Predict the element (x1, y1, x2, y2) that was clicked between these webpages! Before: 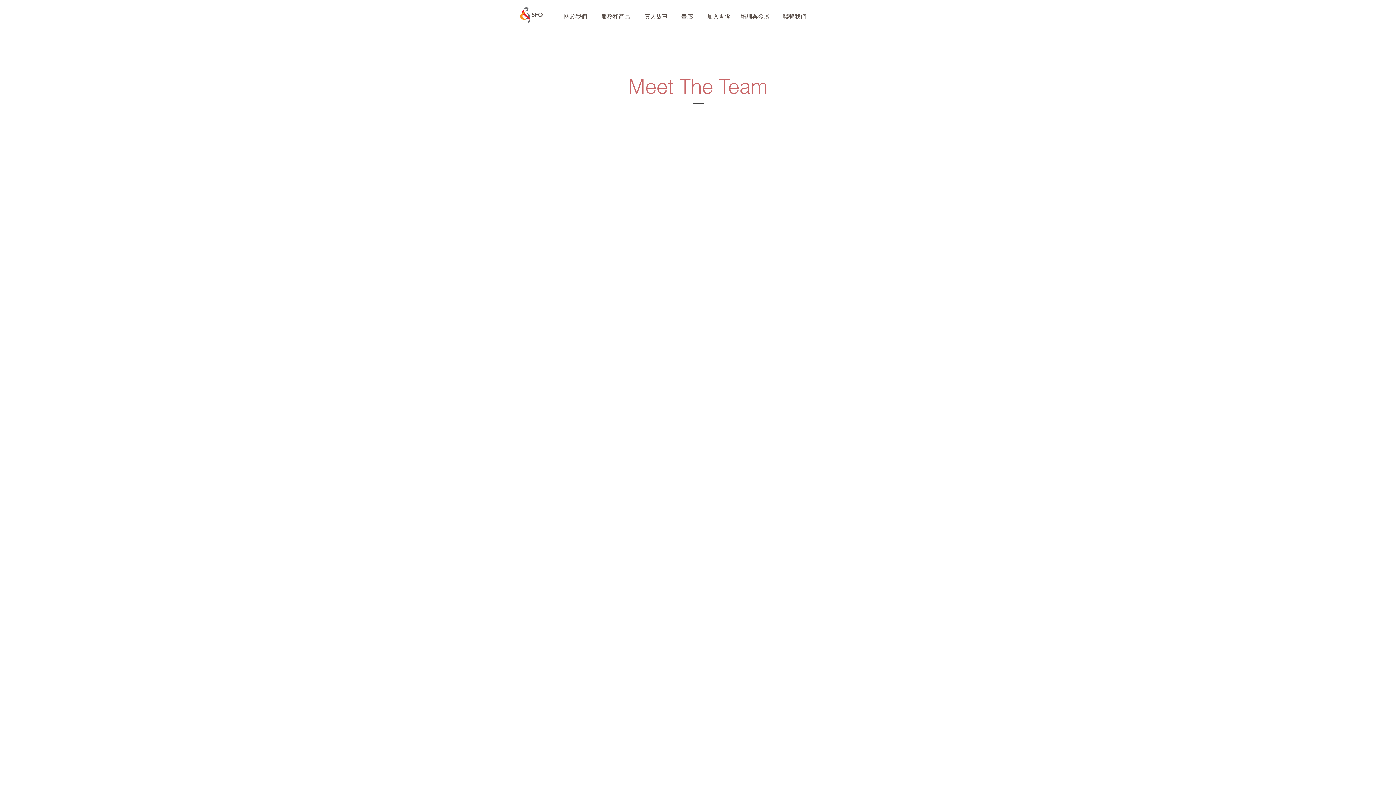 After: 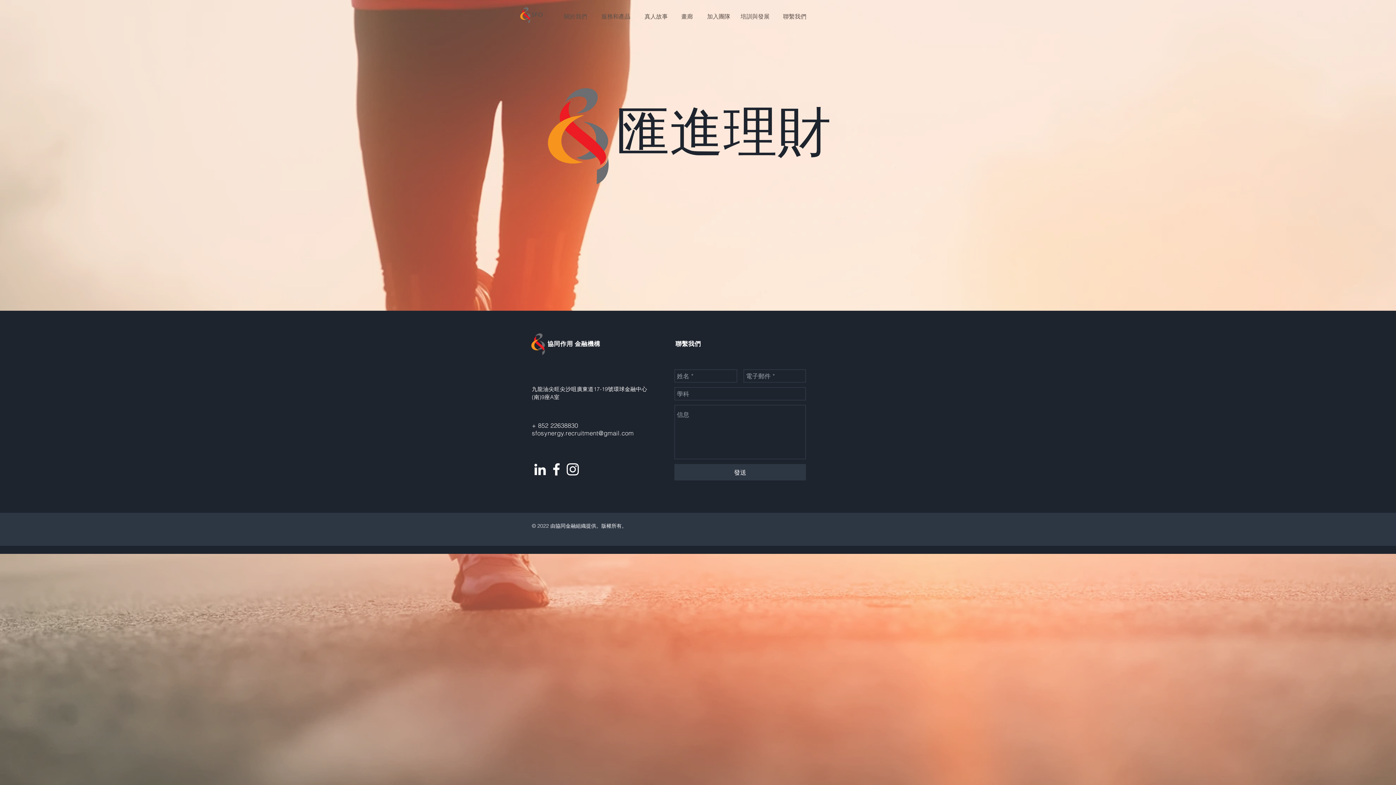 Action: bbox: (527, 7, 547, 22) label: SFO